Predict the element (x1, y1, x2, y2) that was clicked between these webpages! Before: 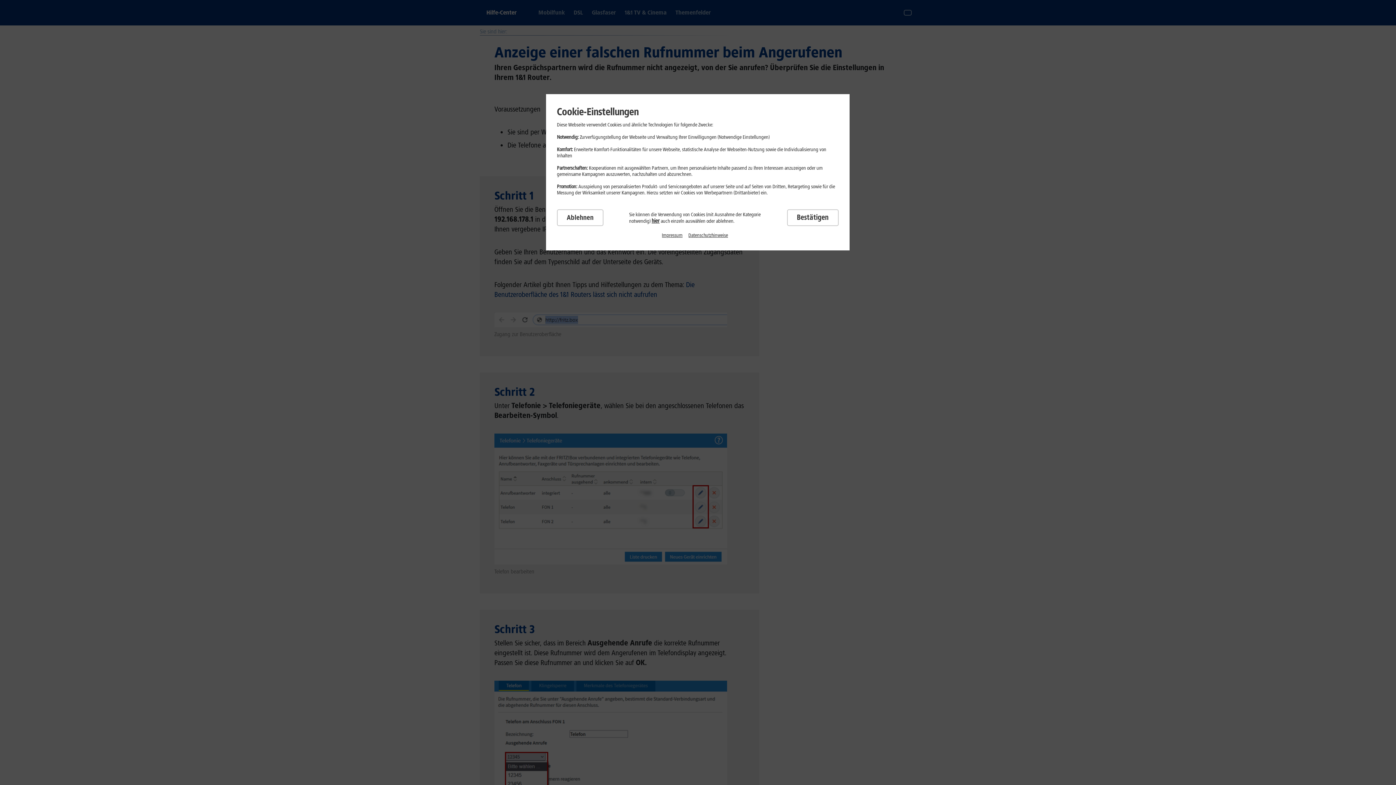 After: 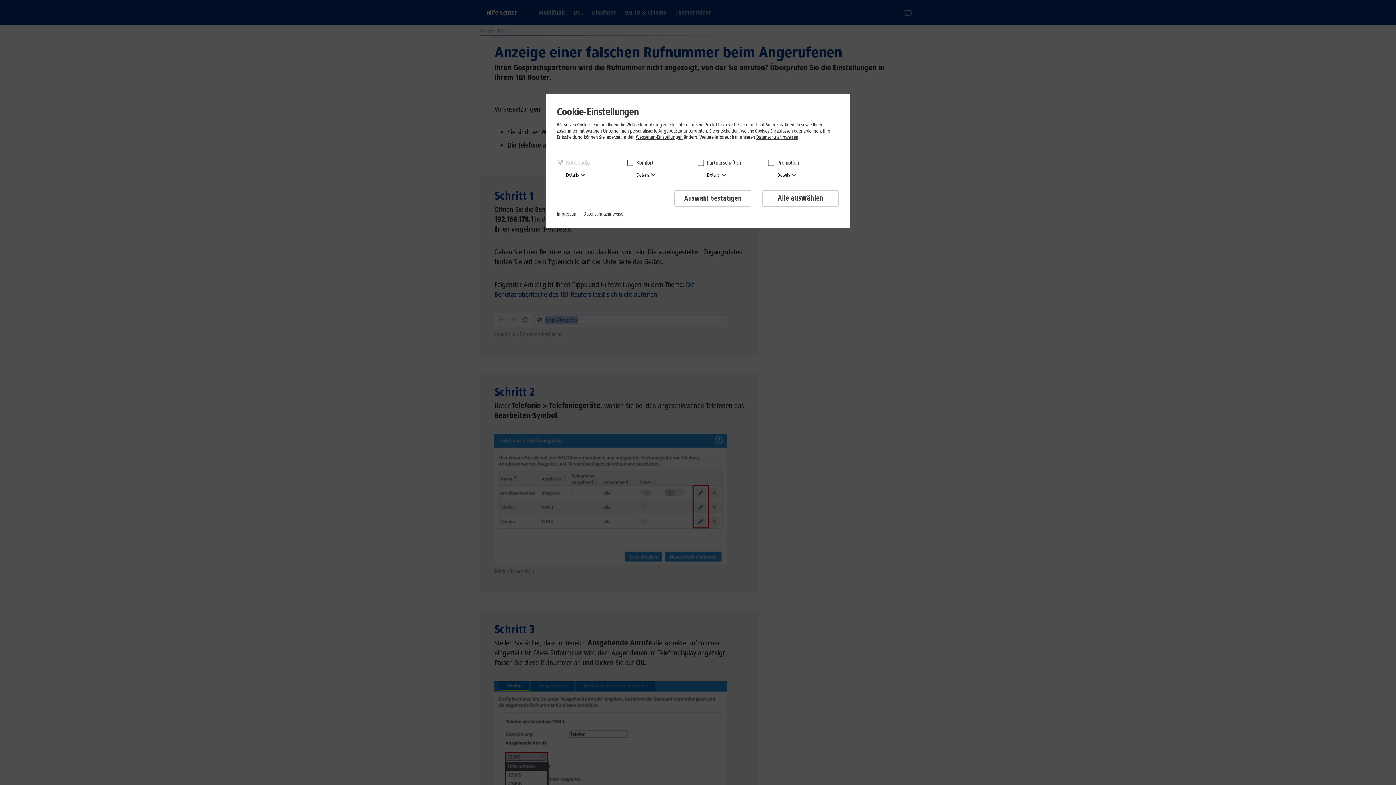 Action: label: hier bbox: (651, 217, 659, 224)